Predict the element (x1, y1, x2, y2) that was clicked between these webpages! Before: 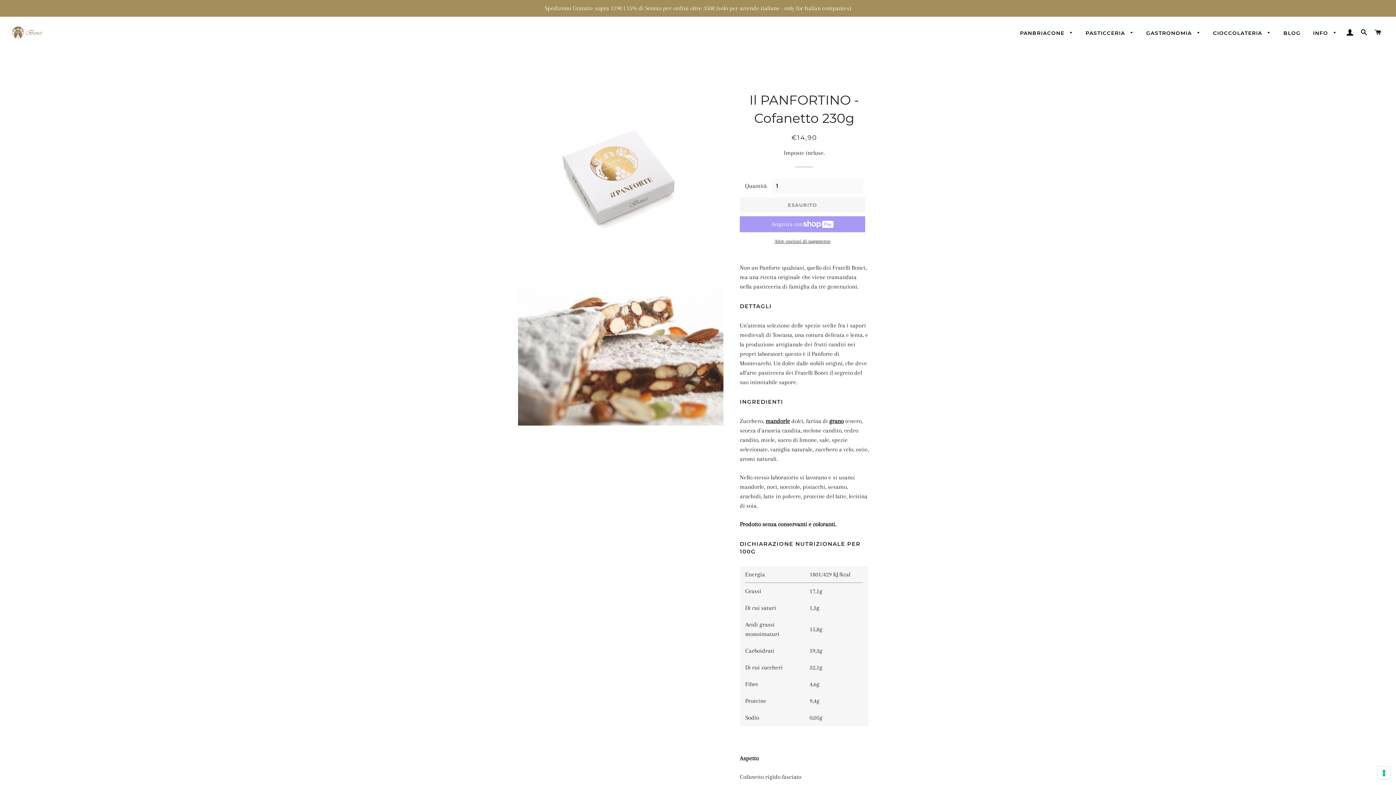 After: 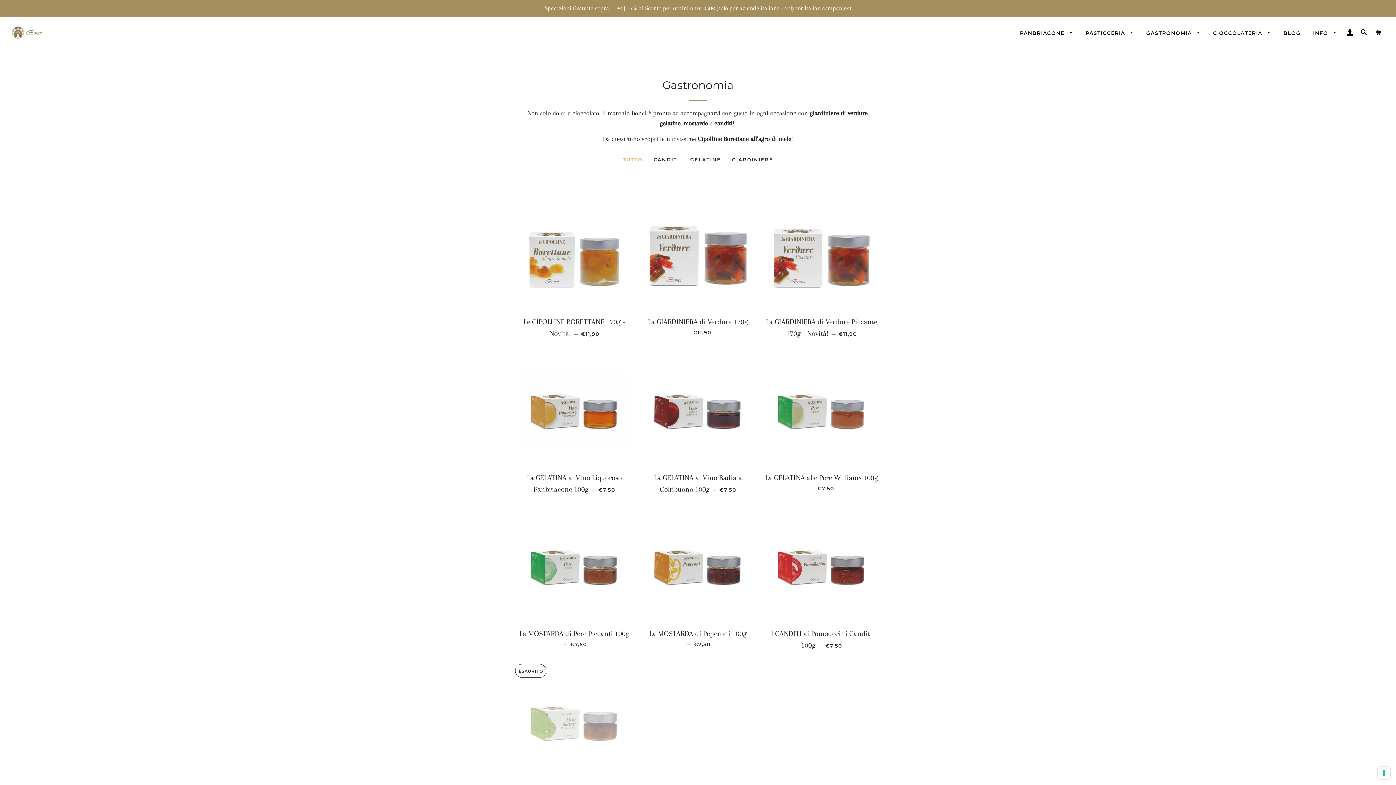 Action: label: GASTRONOMIA  bbox: (1141, 24, 1206, 42)